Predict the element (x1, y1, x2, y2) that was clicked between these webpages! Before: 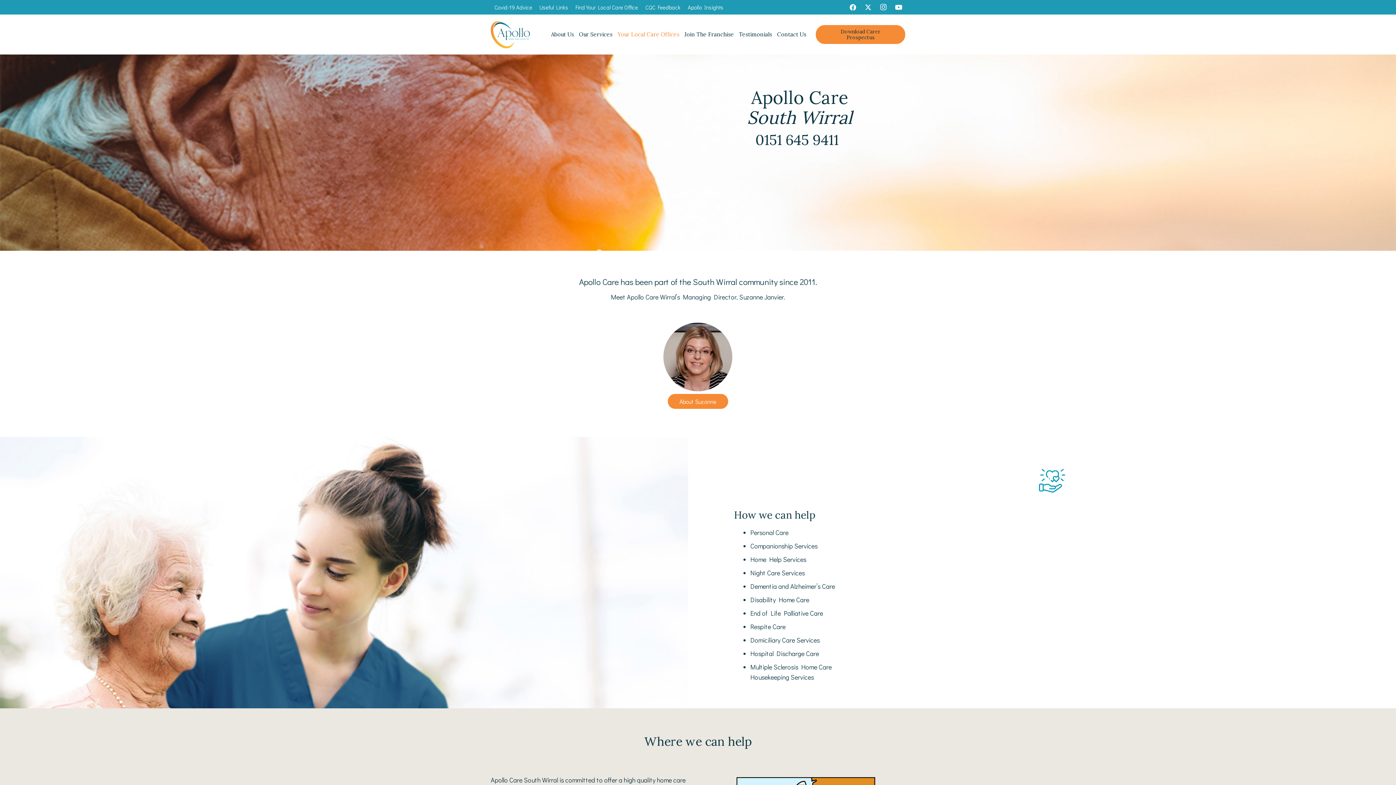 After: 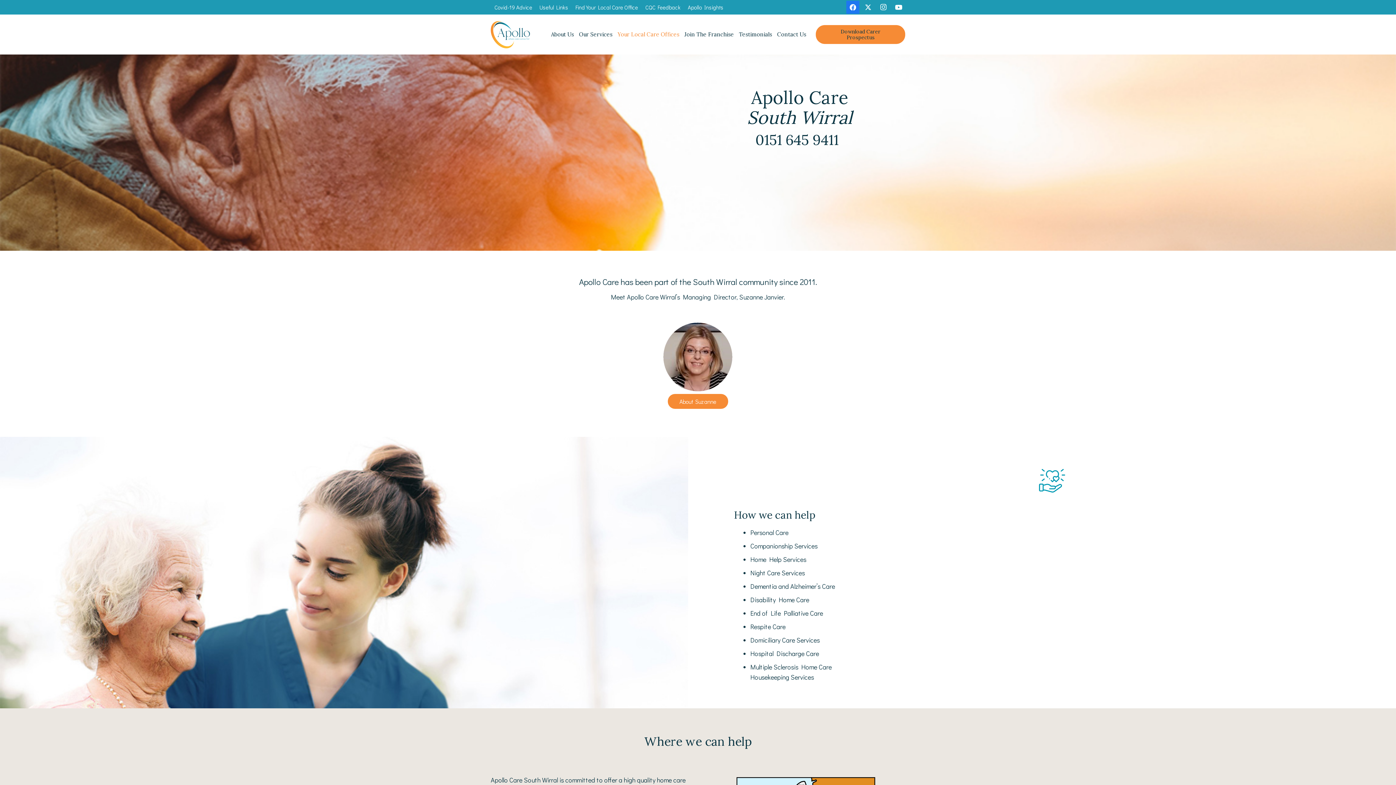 Action: bbox: (846, 0, 859, 13) label: Facebook